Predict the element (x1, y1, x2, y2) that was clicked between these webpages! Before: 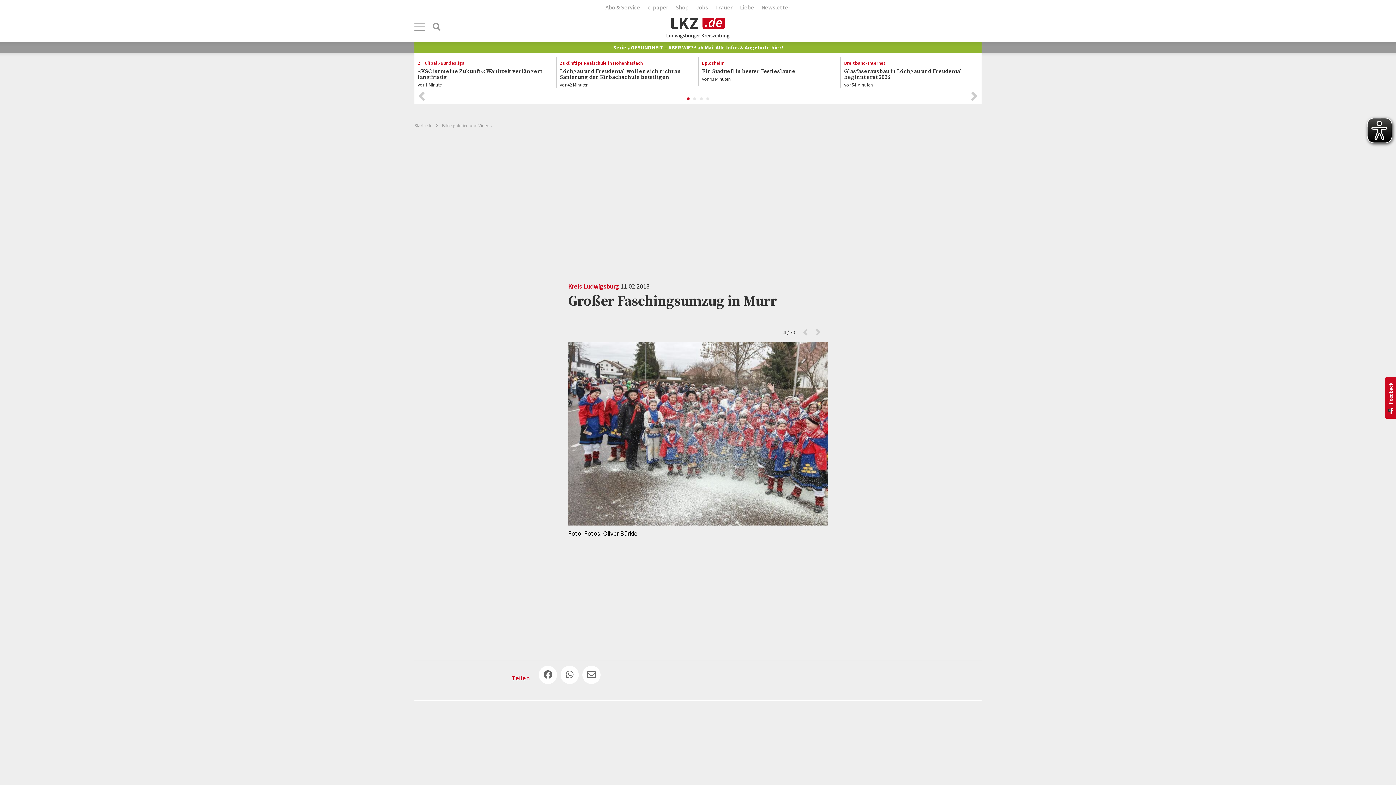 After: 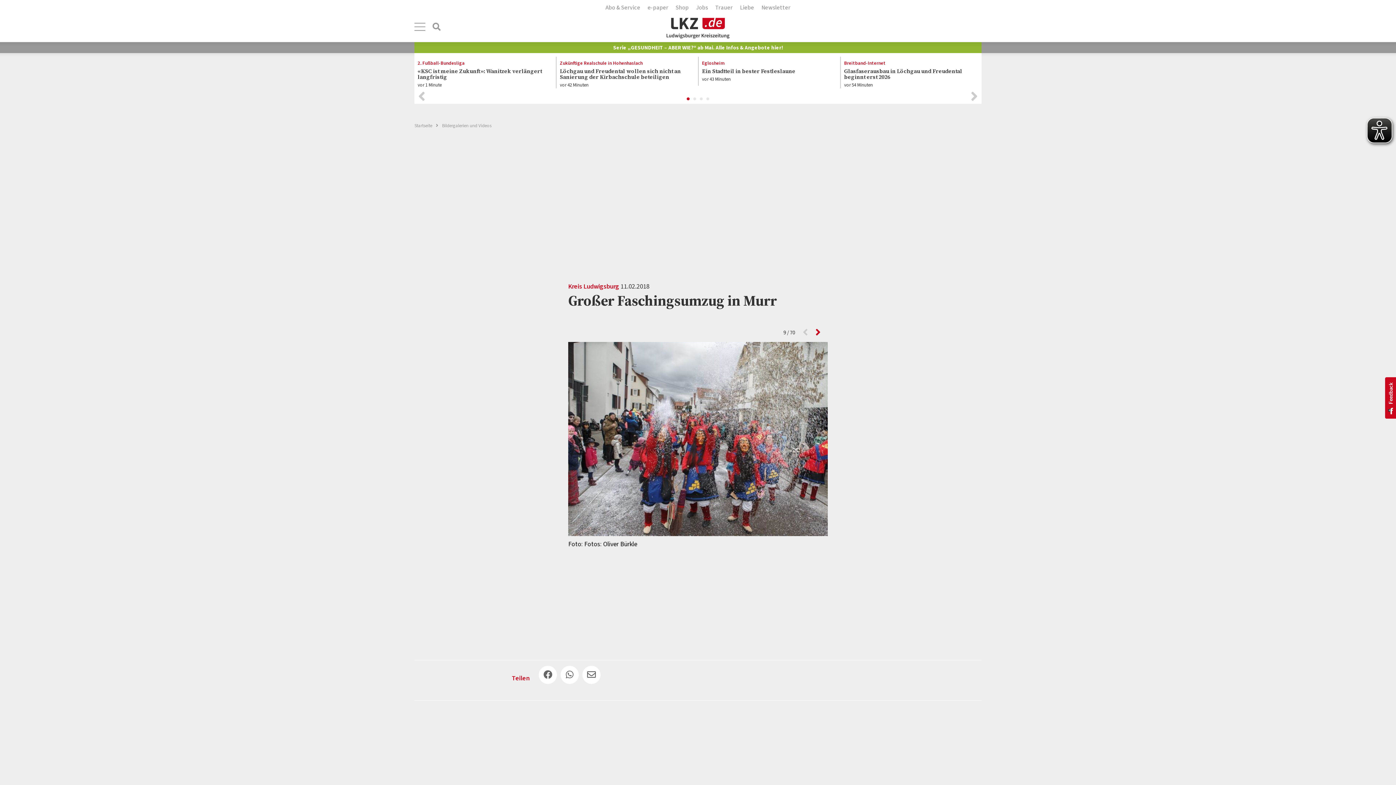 Action: bbox: (808, 327, 820, 338)